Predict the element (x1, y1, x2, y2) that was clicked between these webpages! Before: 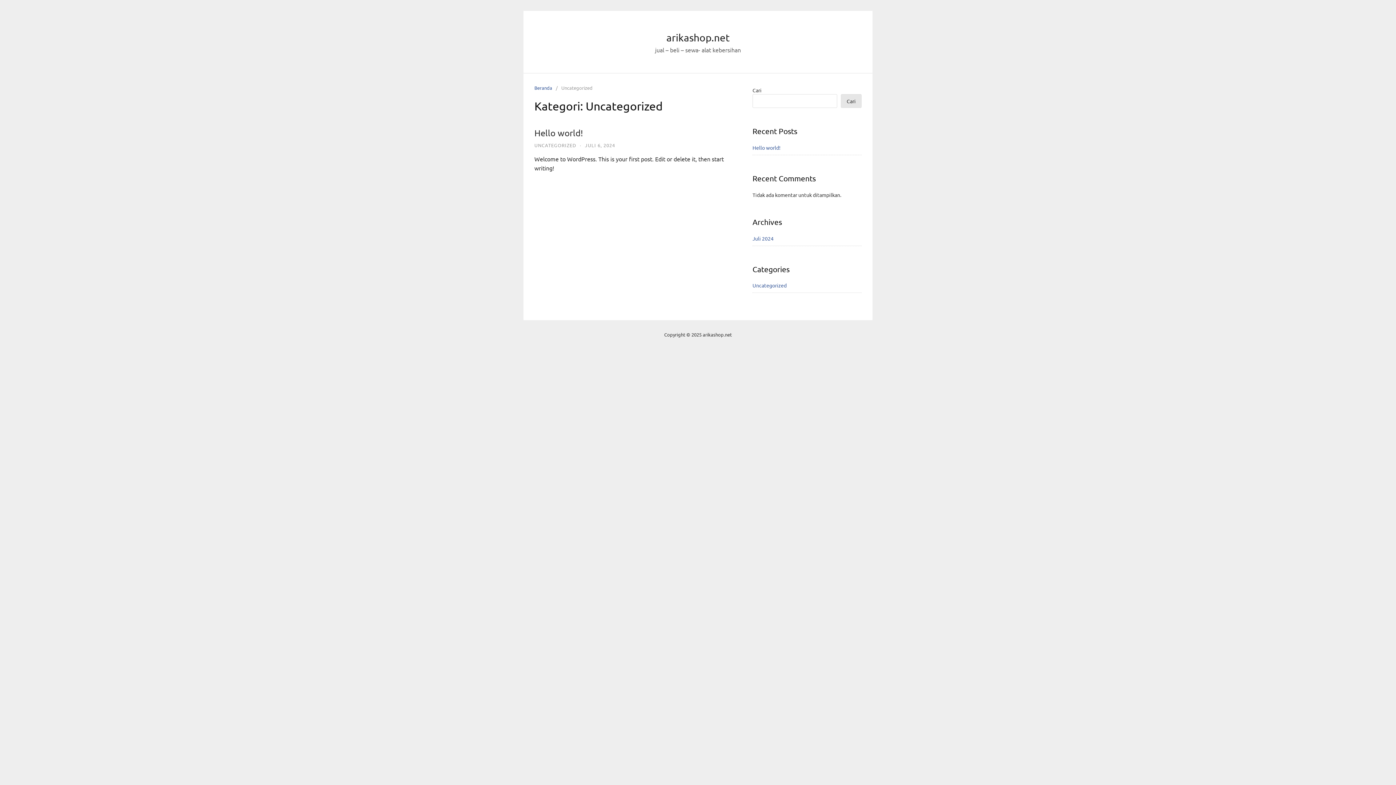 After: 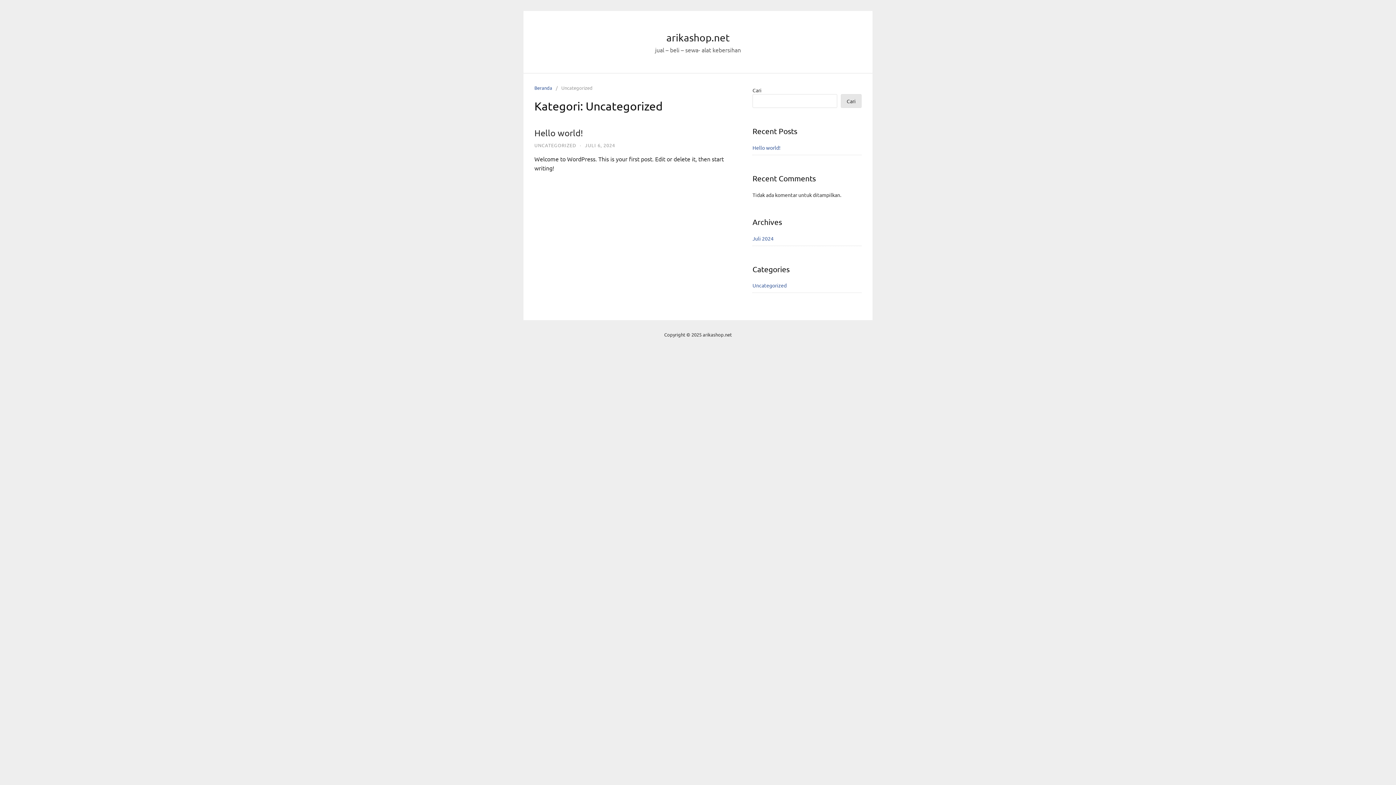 Action: bbox: (752, 282, 786, 288) label: Uncategorized